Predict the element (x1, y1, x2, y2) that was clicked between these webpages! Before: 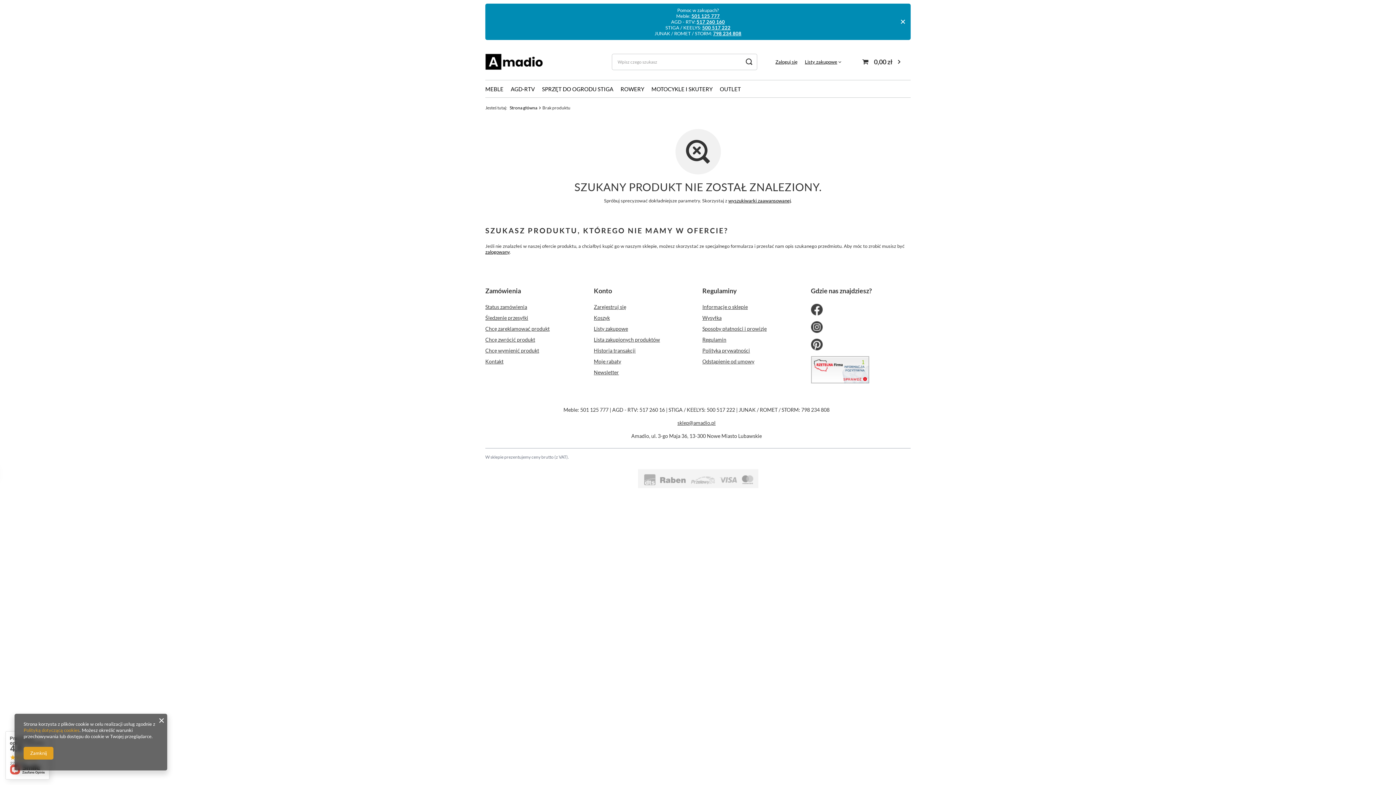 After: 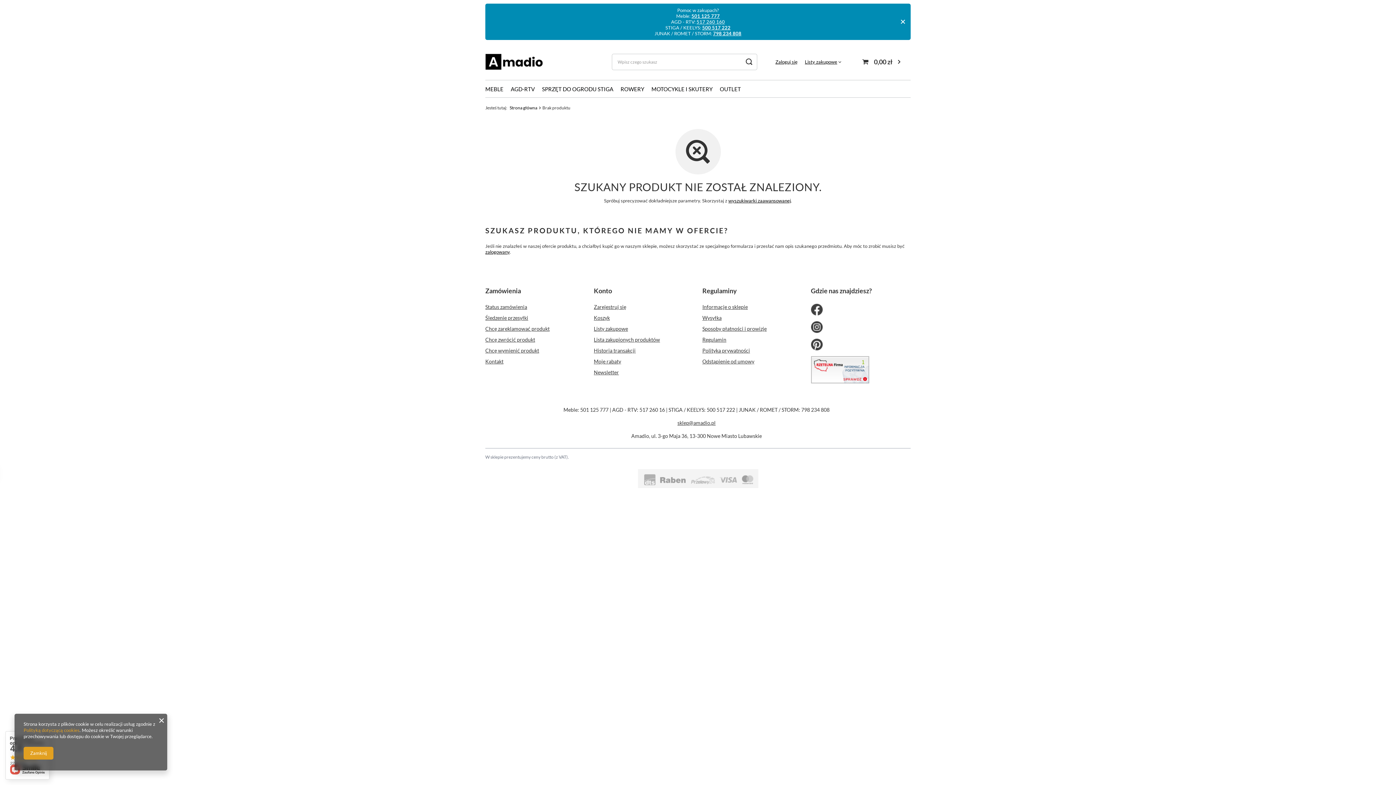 Action: label: 517 260 160 bbox: (696, 18, 725, 24)